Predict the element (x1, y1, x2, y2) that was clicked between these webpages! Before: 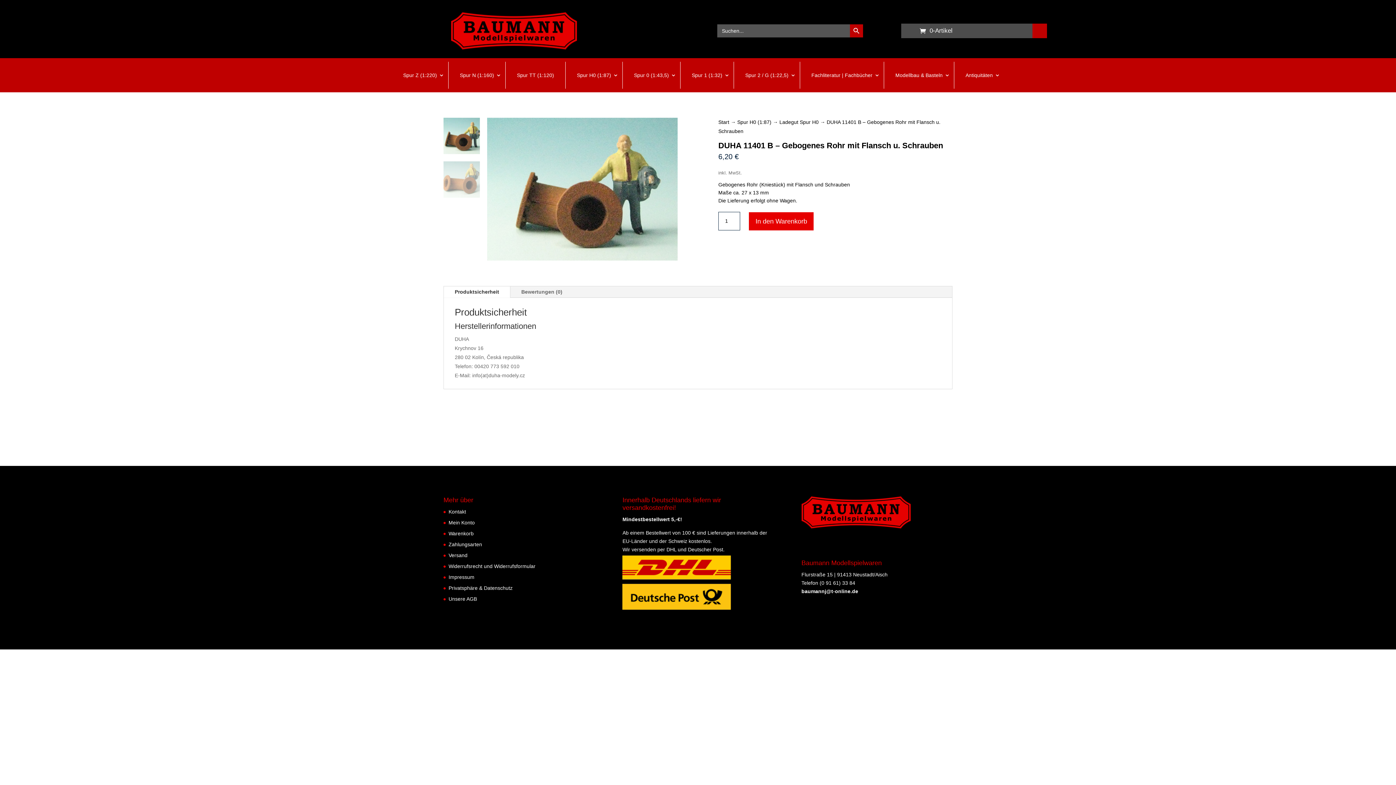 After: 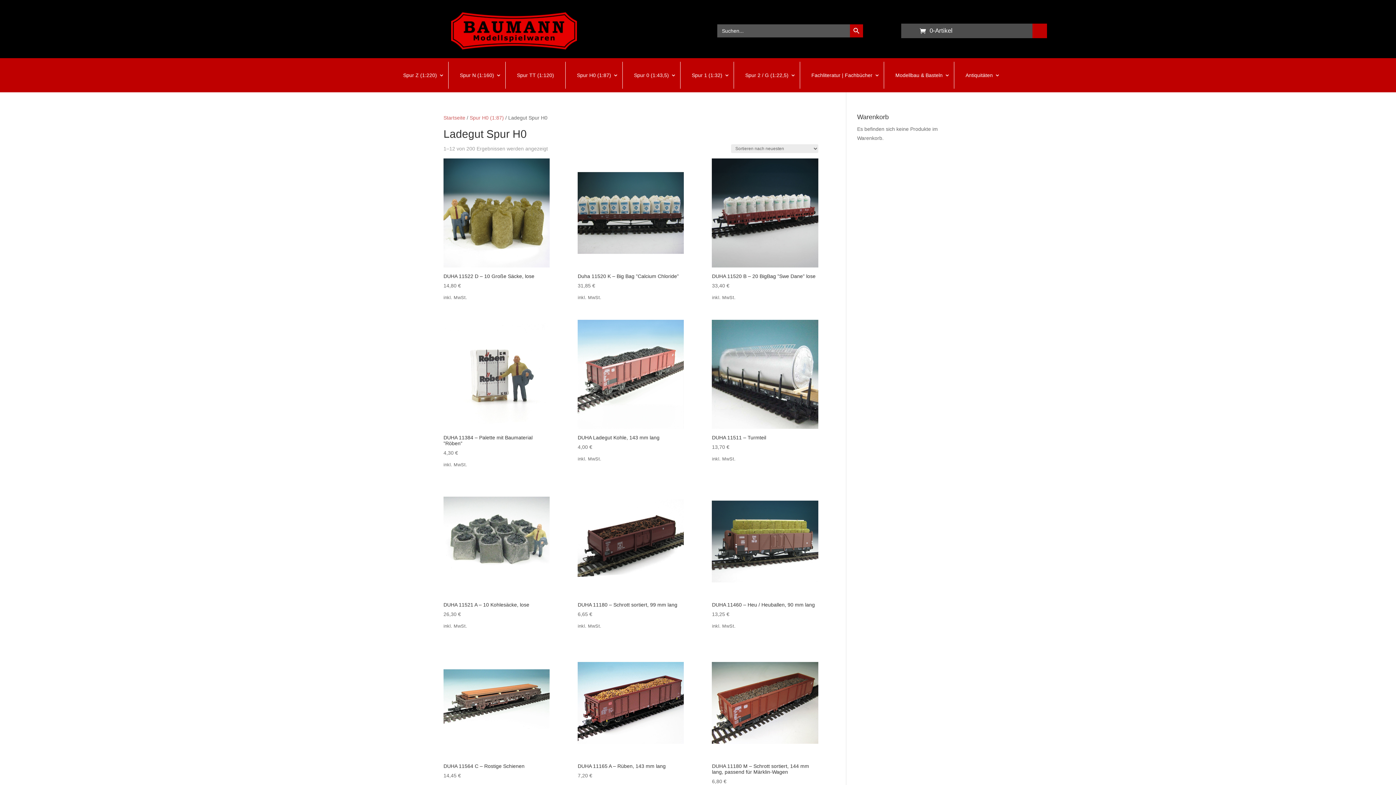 Action: bbox: (779, 119, 818, 125) label: Ladegut Spur H0